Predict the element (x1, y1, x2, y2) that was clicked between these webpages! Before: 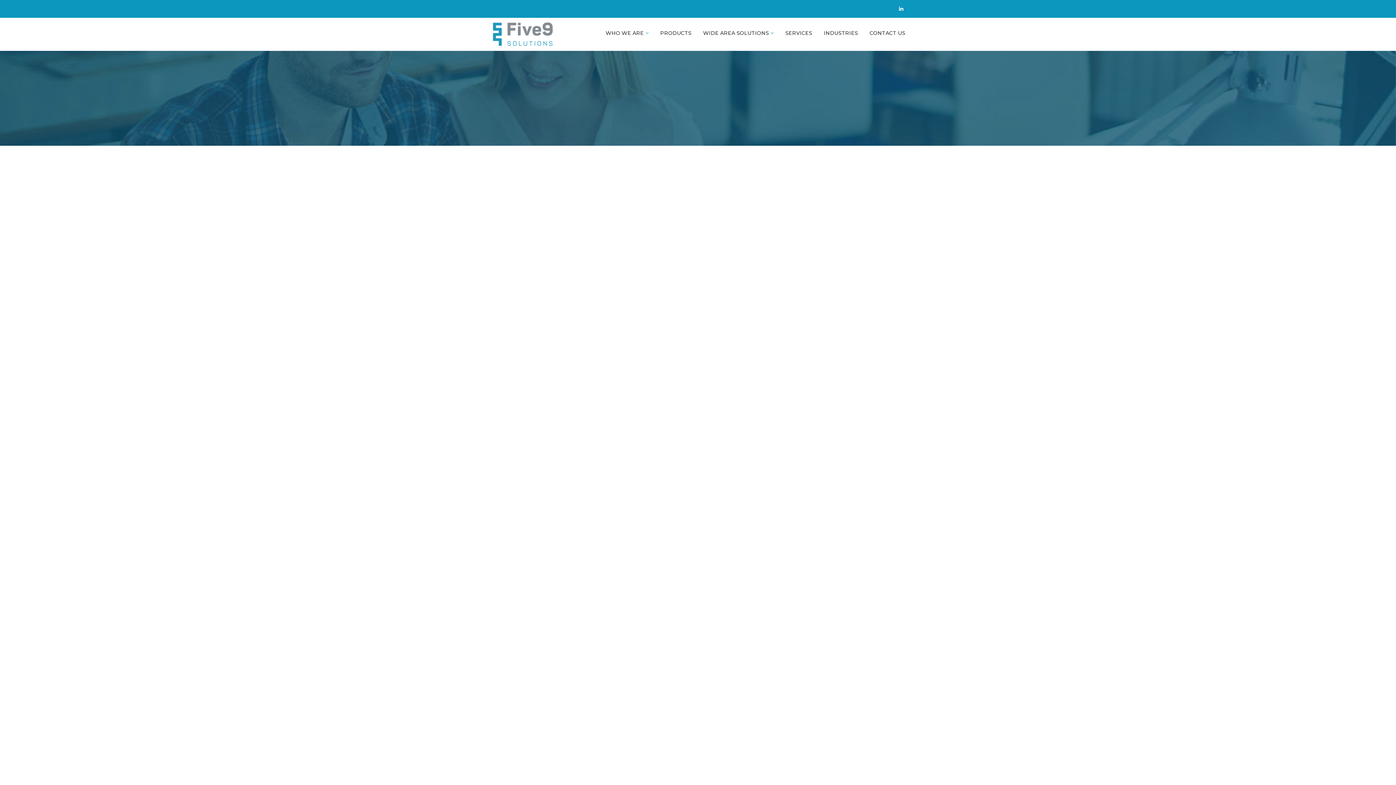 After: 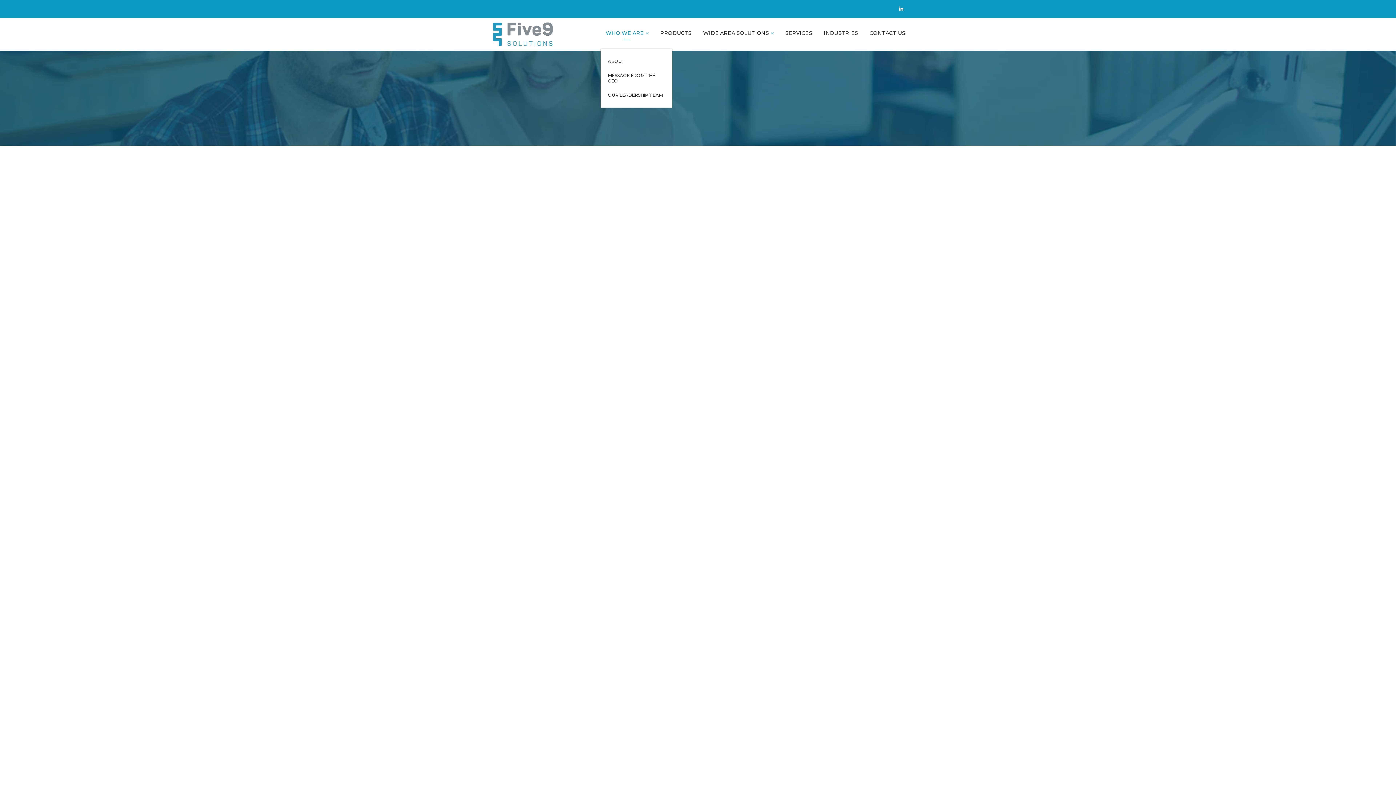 Action: label: WHO WE ARE bbox: (605, 28, 648, 37)